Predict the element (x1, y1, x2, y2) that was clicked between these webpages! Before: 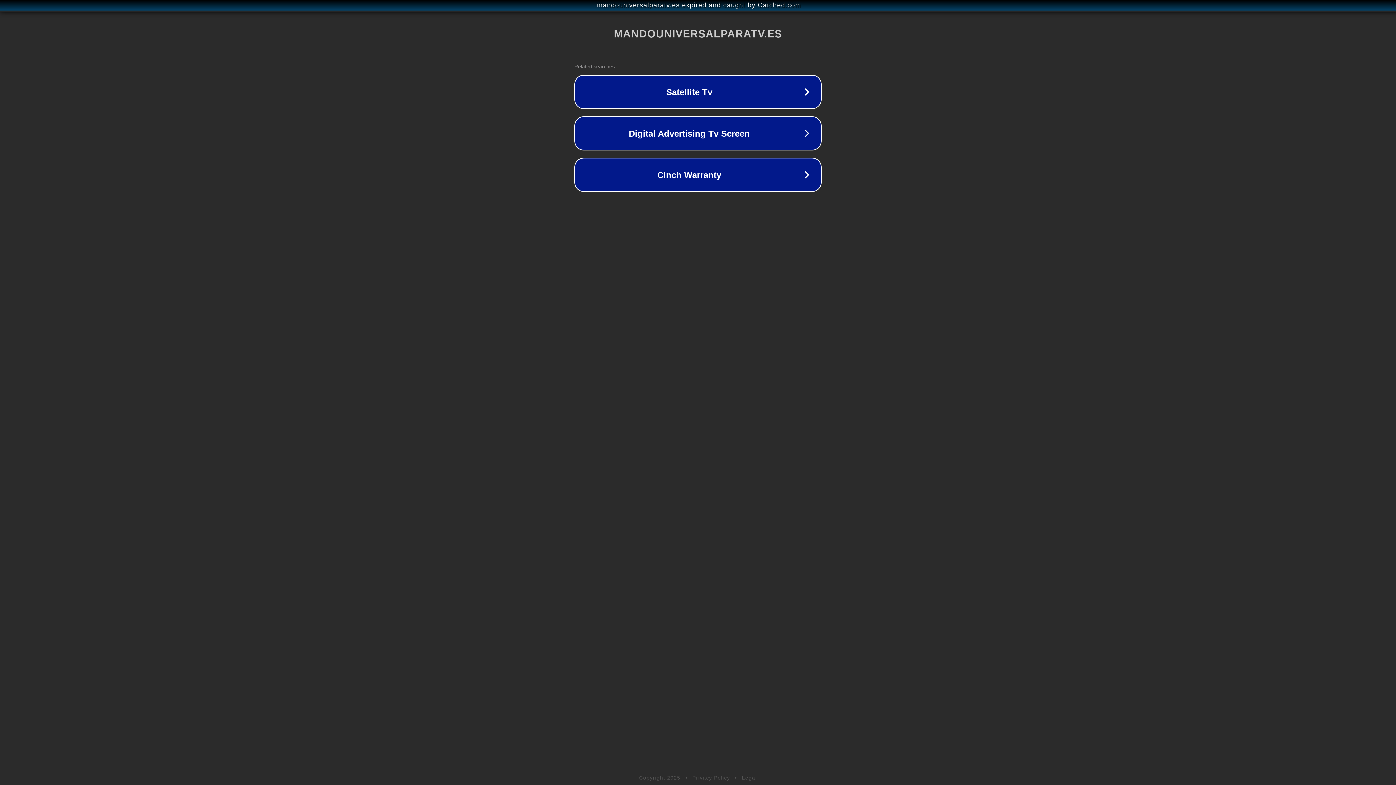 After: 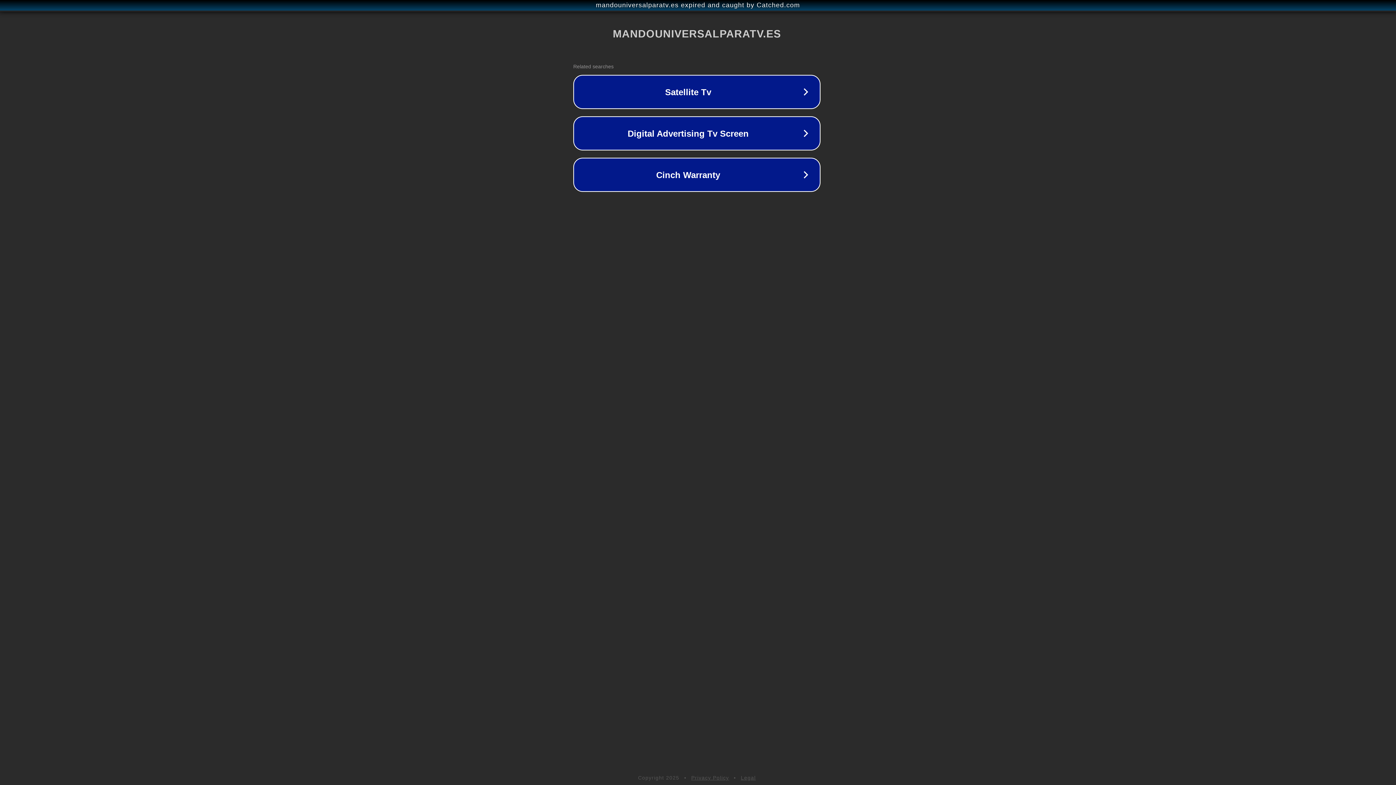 Action: bbox: (1, 1, 1397, 9) label: mandouniversalparatv.es expired and caught by Catched.com